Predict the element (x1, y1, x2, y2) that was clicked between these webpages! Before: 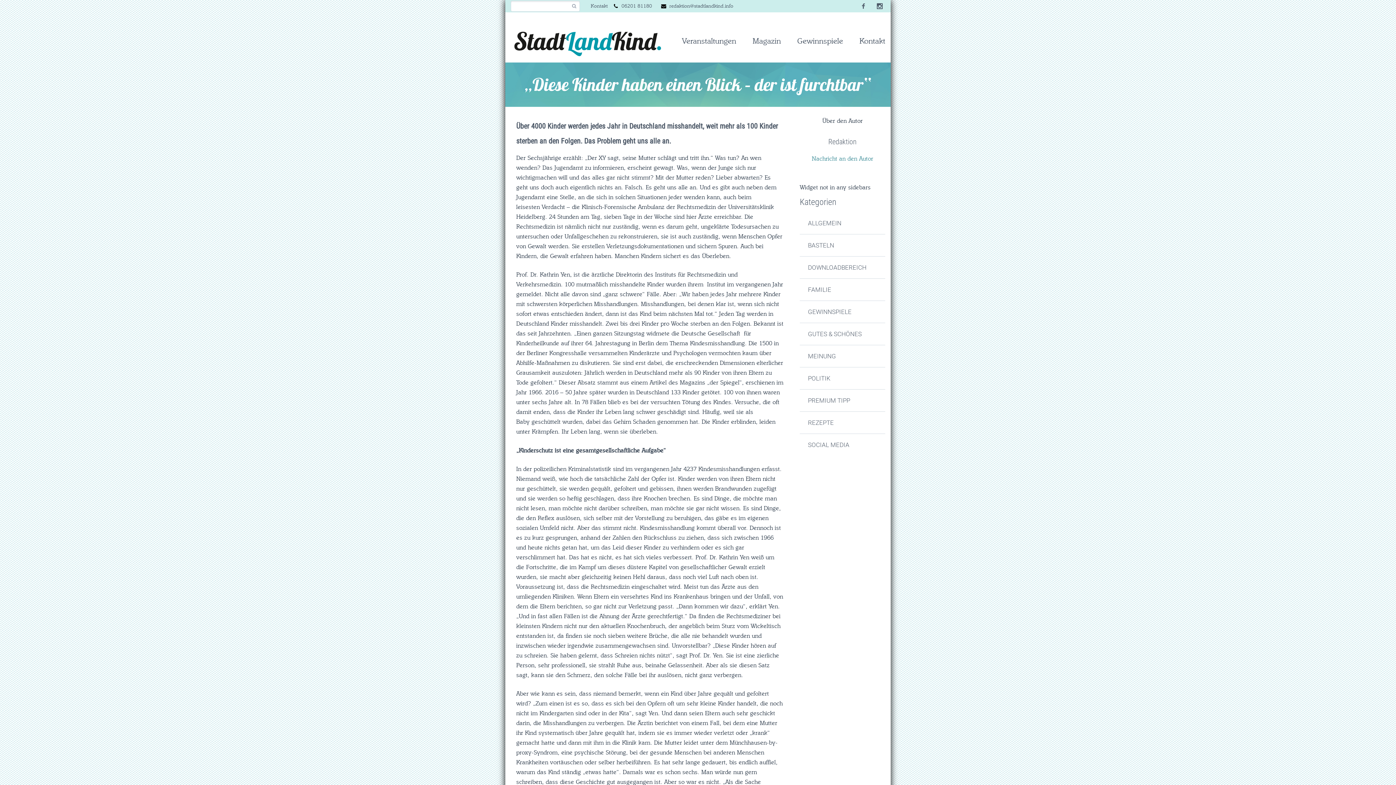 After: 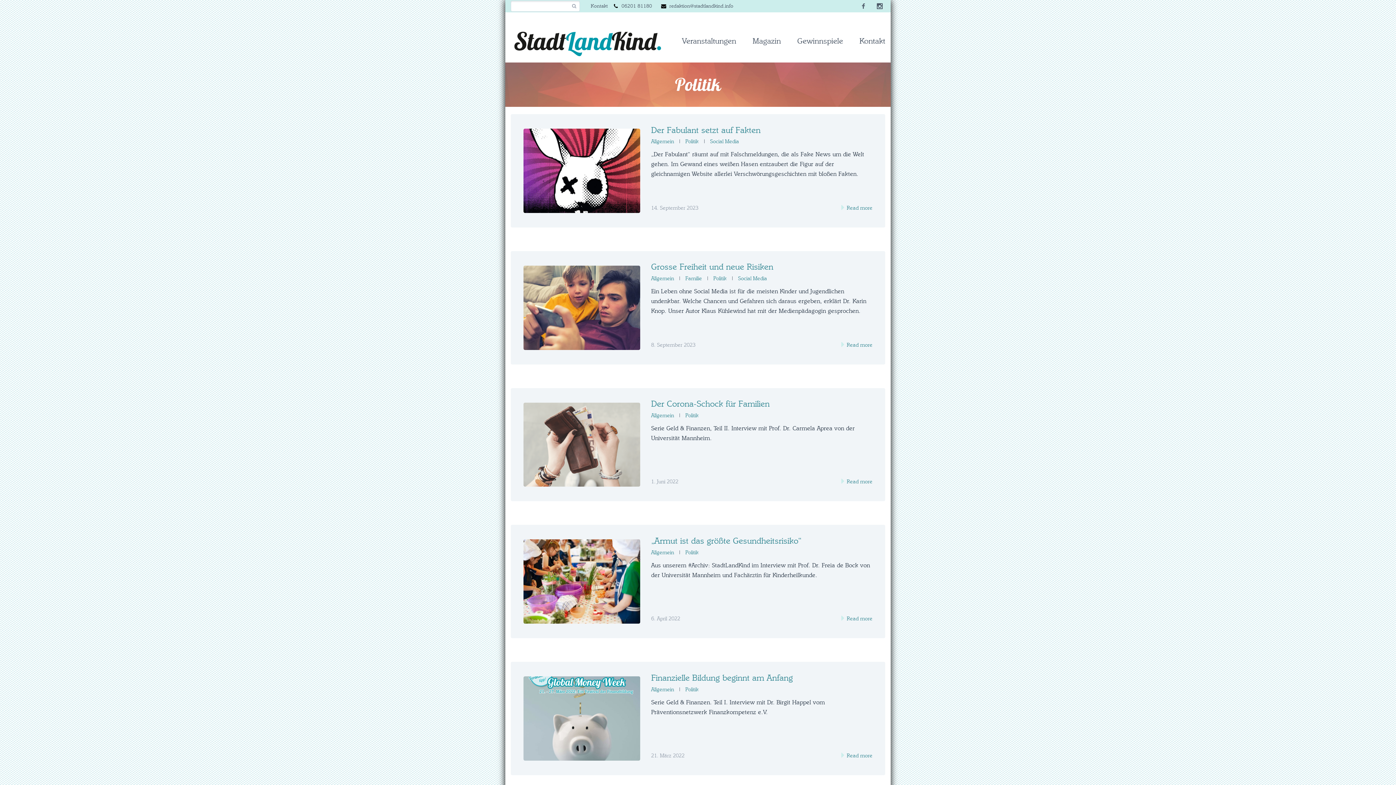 Action: label: POLITIK bbox: (808, 374, 830, 382)